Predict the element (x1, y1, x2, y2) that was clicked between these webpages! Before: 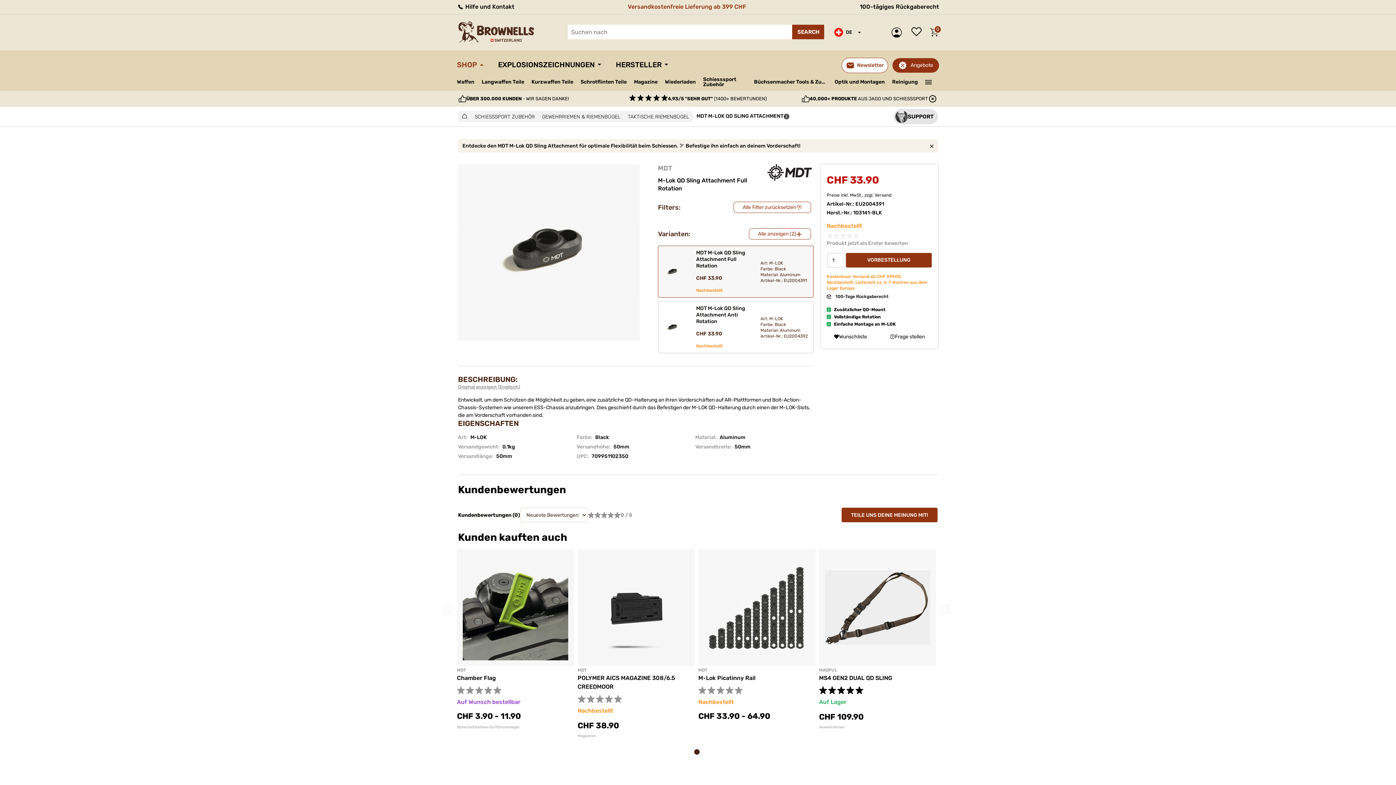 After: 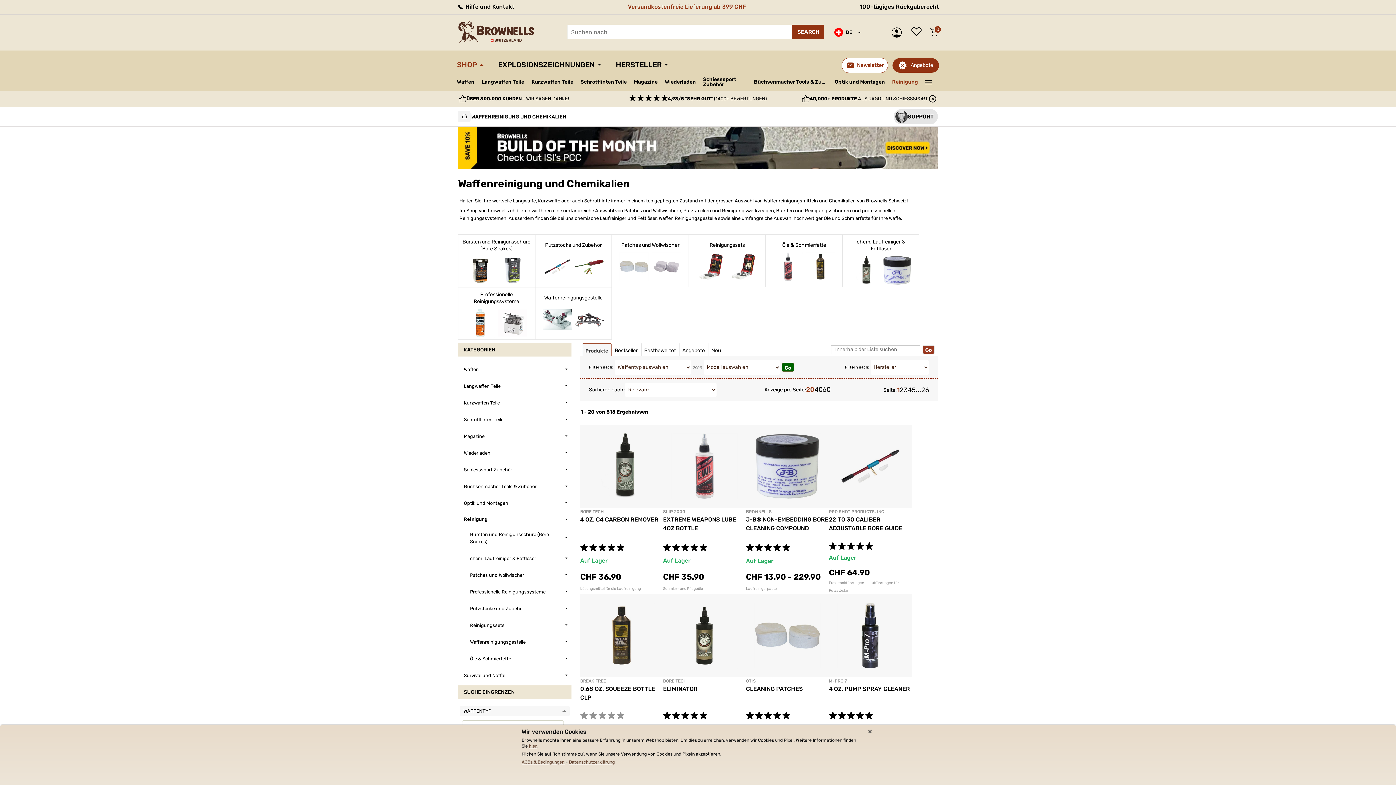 Action: bbox: (892, 76, 920, 87) label: Reinigung